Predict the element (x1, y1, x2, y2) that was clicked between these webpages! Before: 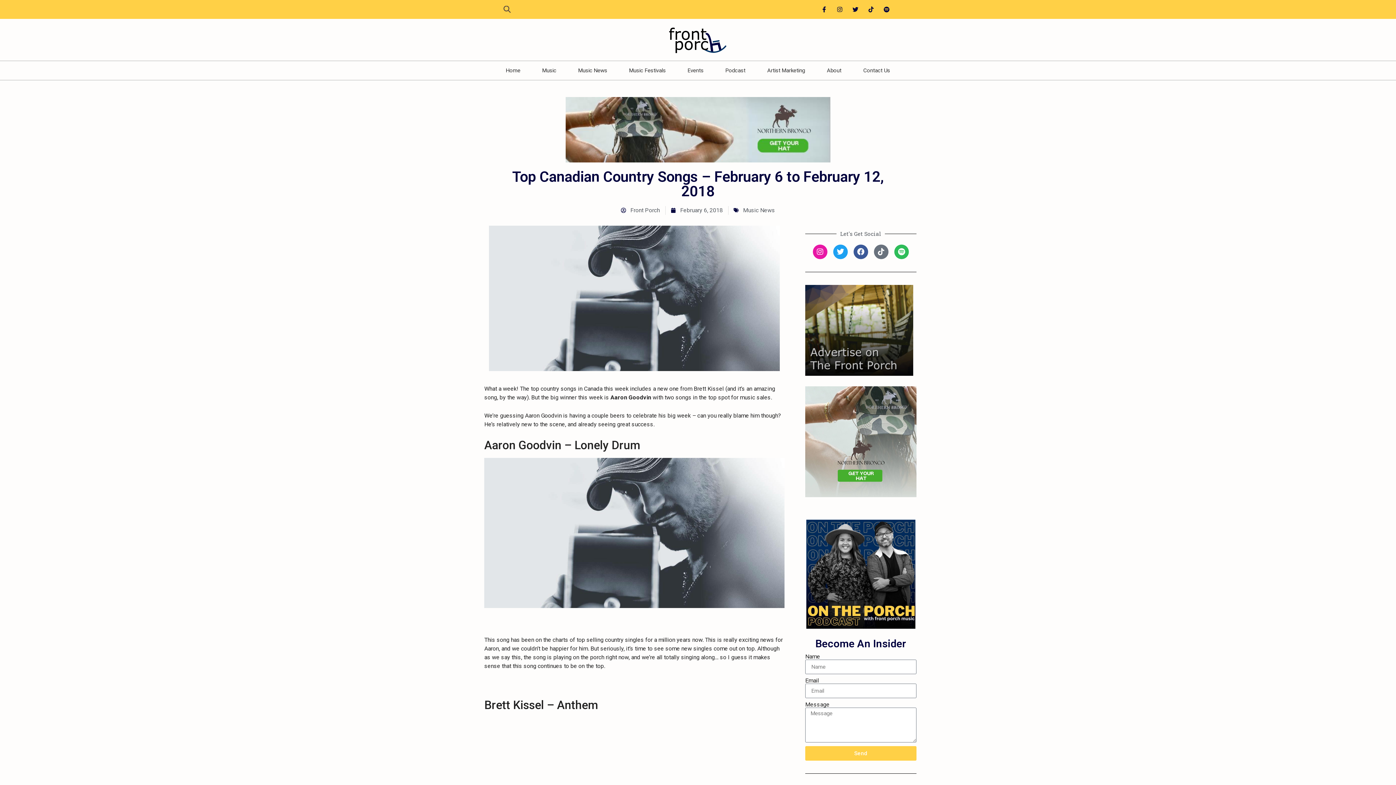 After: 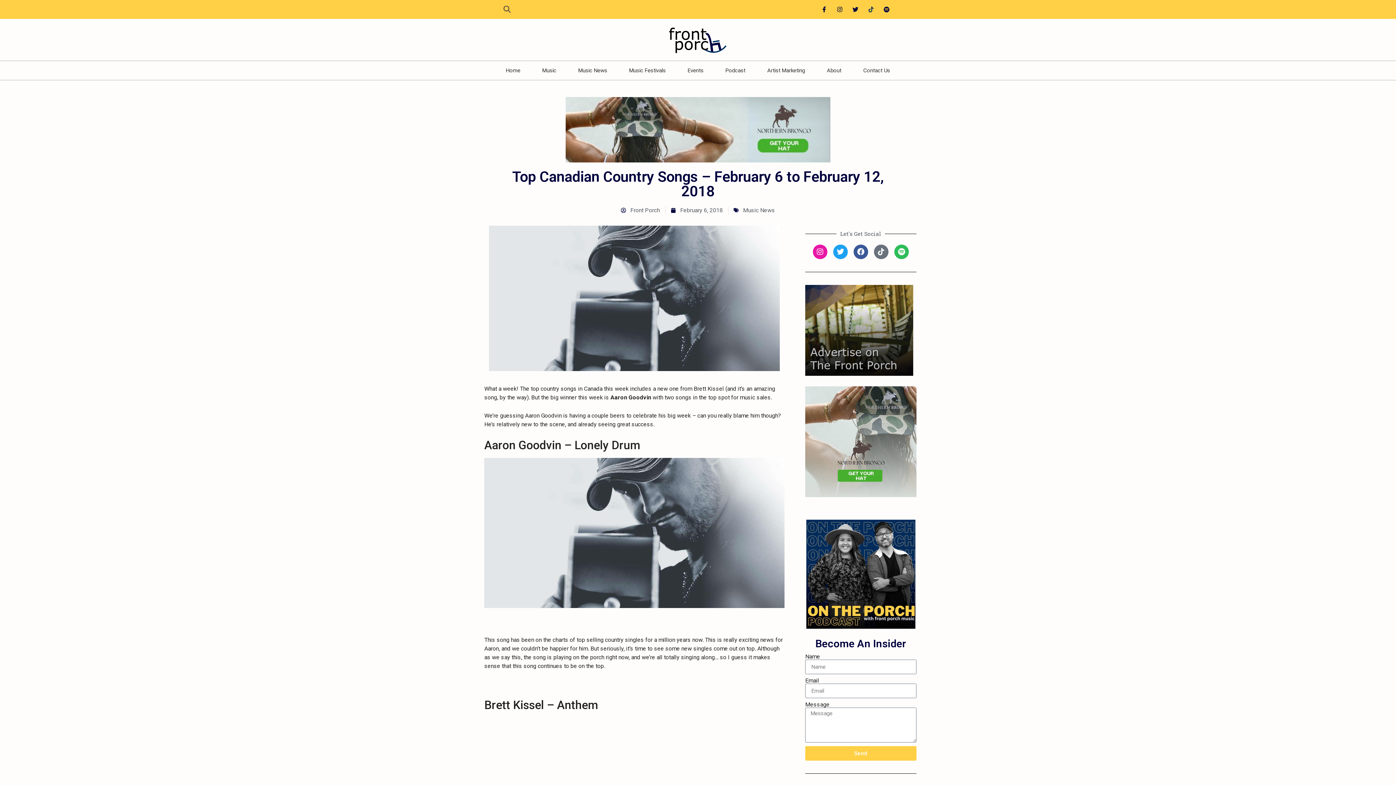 Action: bbox: (865, 3, 877, 15) label: Tiktok